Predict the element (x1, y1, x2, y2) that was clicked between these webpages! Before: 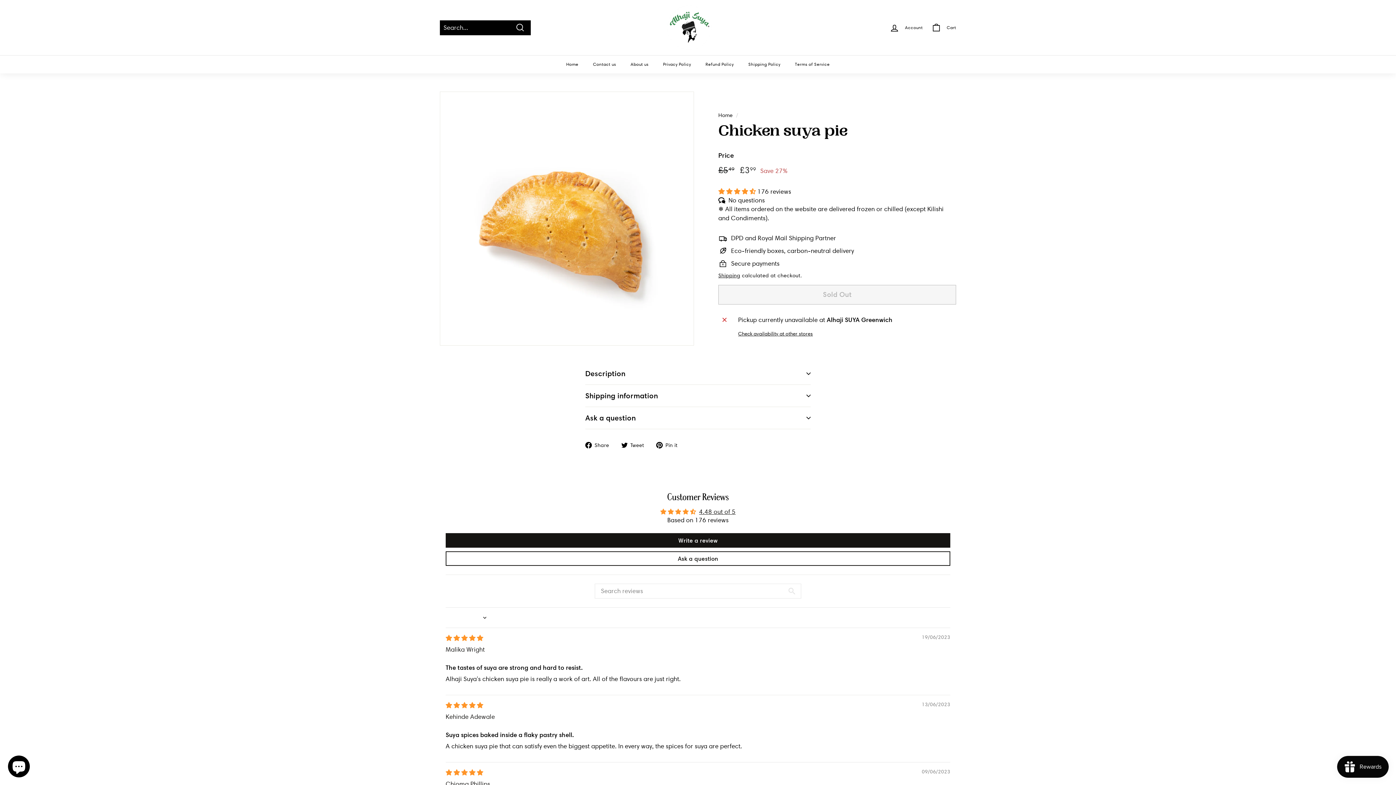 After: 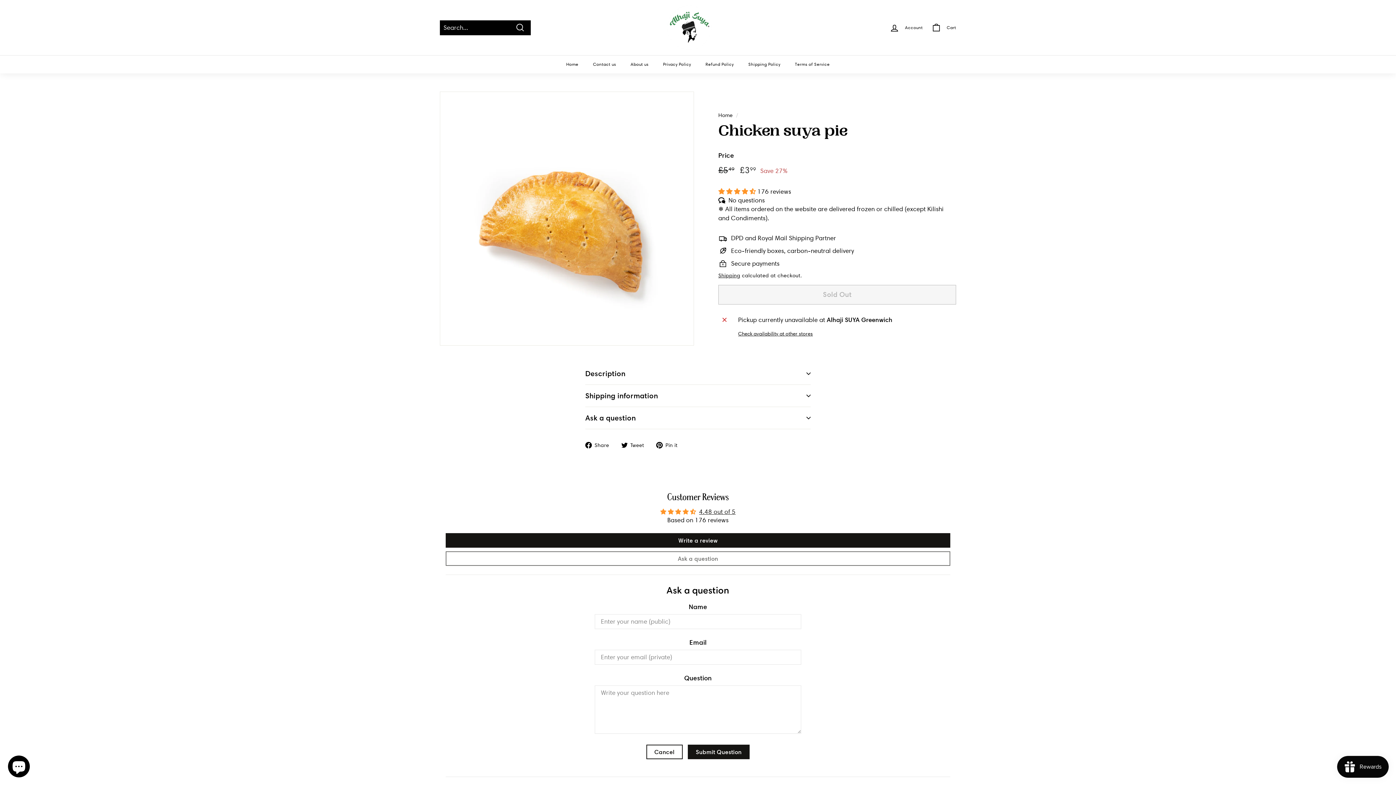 Action: label: Ask a question bbox: (445, 551, 950, 566)